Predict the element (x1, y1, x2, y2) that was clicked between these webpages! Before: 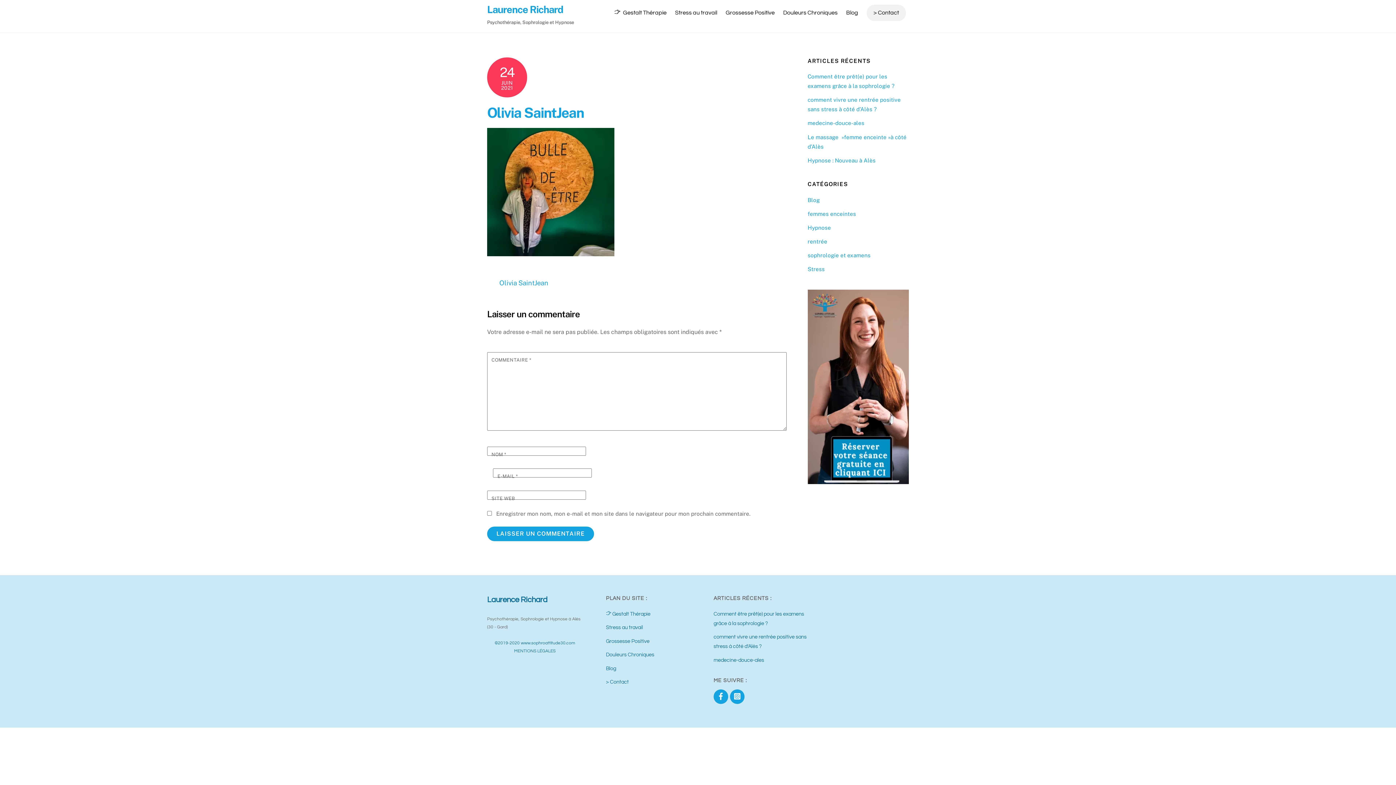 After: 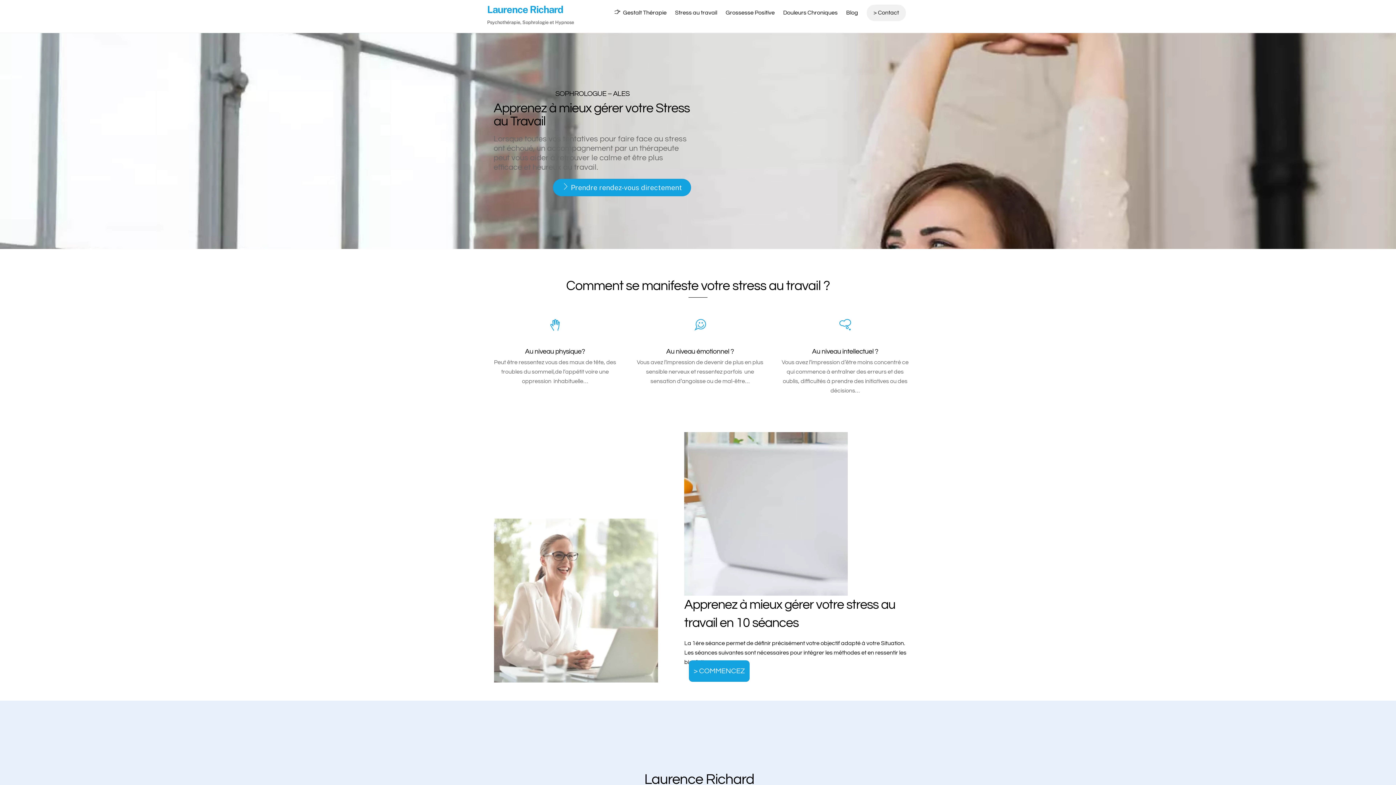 Action: bbox: (487, 639, 582, 647) label: ©2019-2020 www.sophroattitude30.com